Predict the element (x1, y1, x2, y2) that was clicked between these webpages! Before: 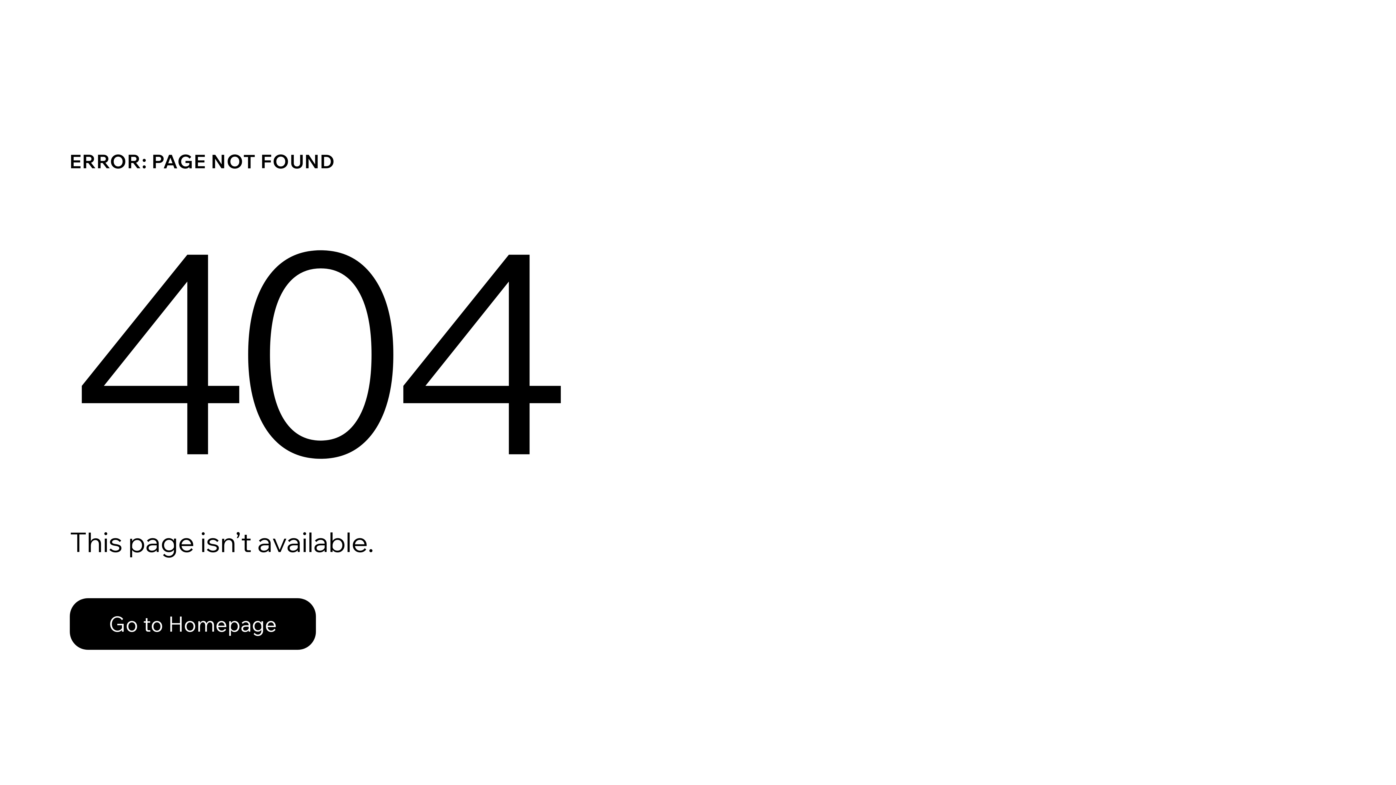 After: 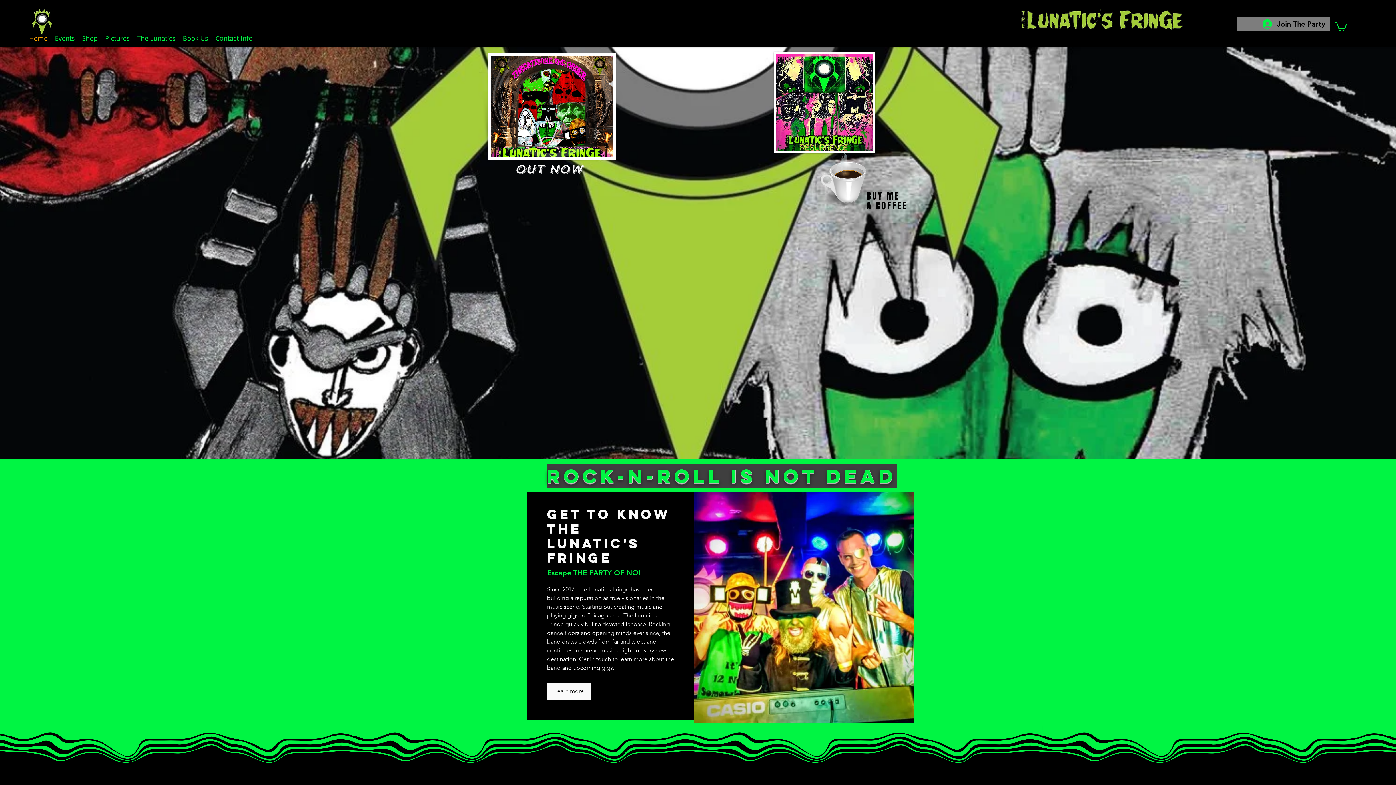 Action: bbox: (69, 598, 316, 650) label: Go to Homepage